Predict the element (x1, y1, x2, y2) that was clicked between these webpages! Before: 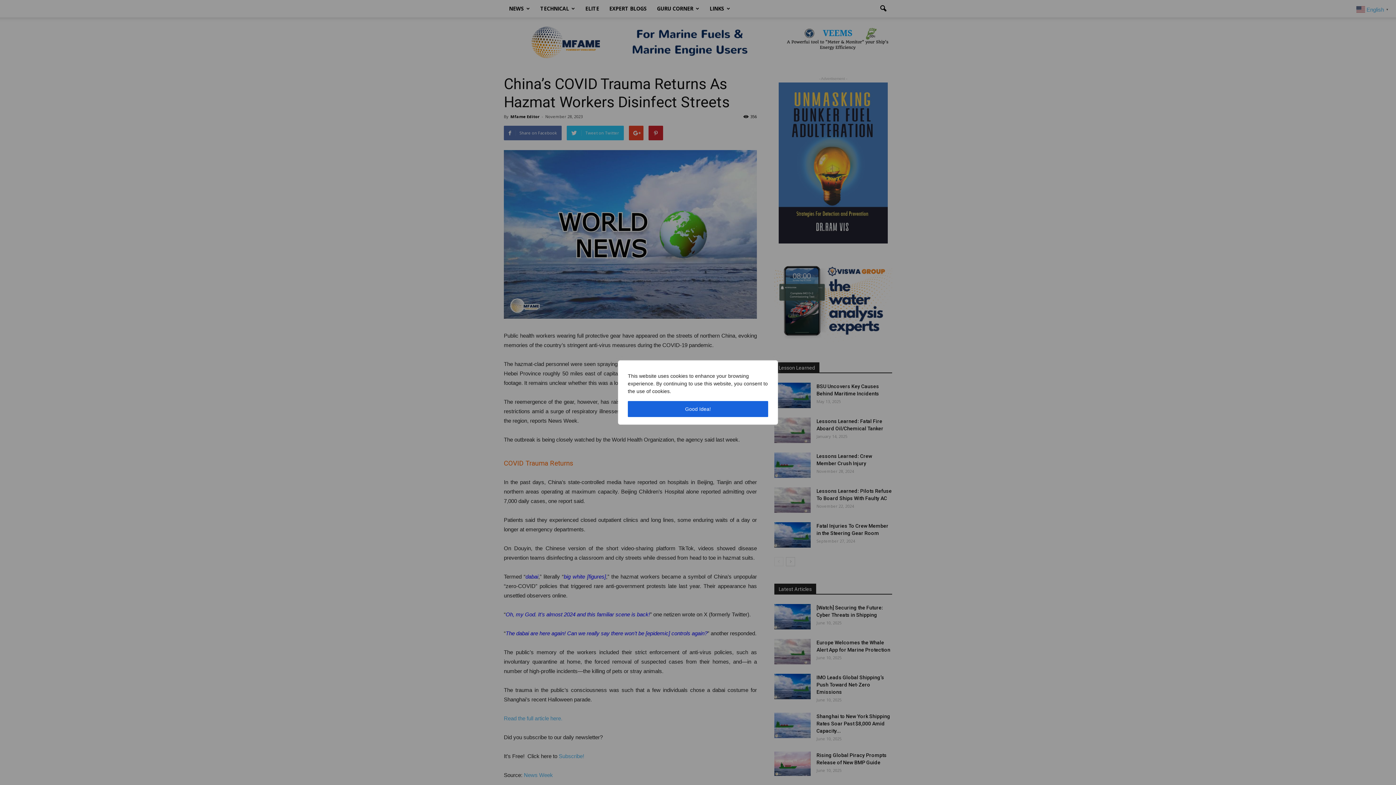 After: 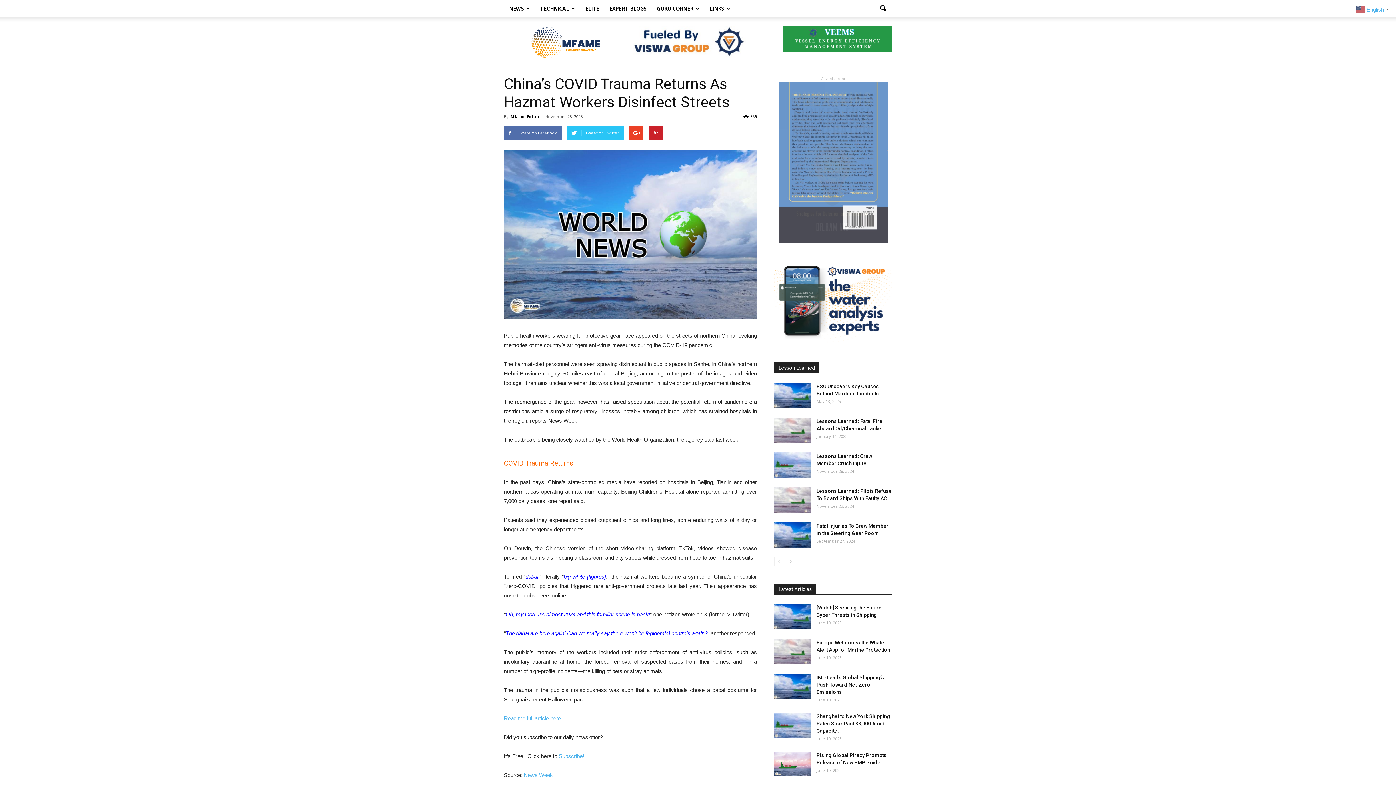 Action: bbox: (628, 401, 768, 417) label: Good Idea!